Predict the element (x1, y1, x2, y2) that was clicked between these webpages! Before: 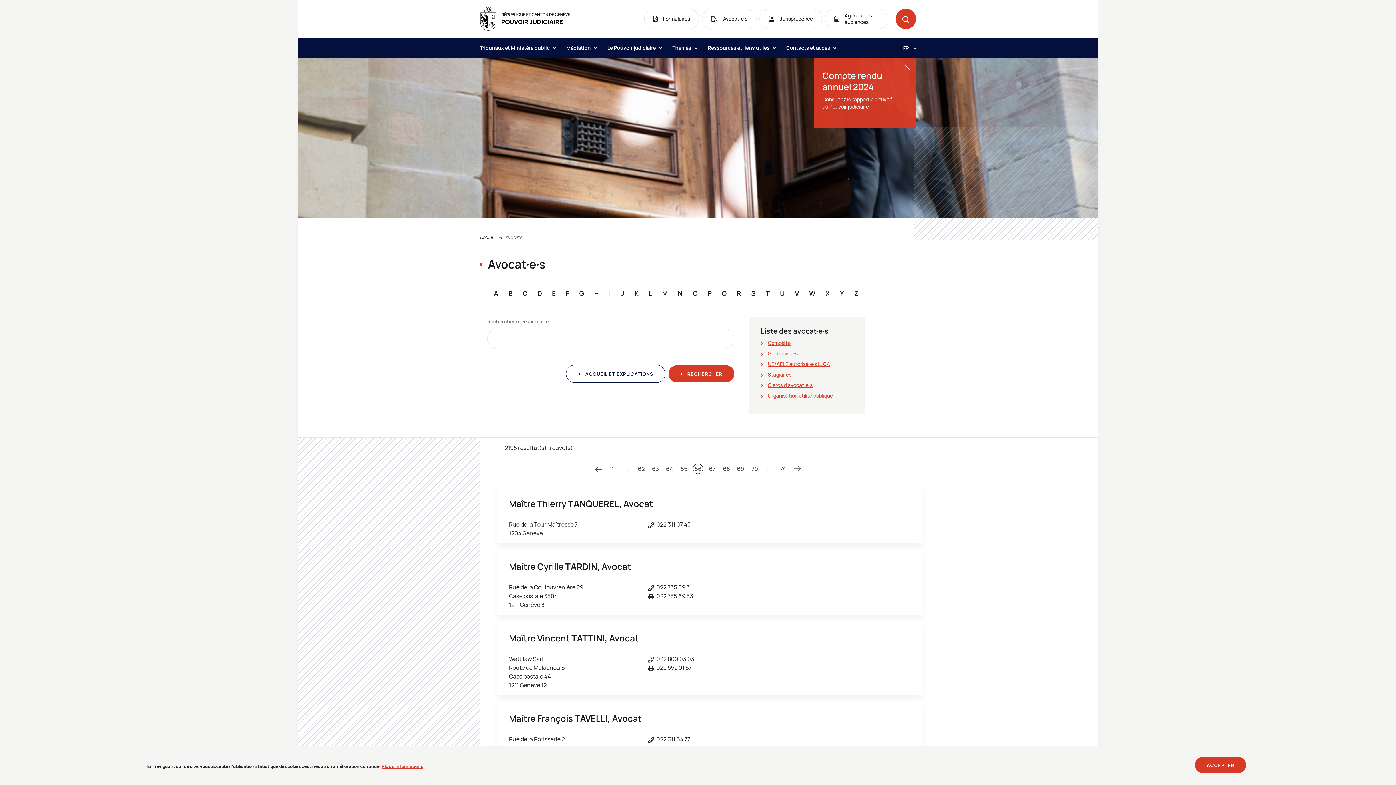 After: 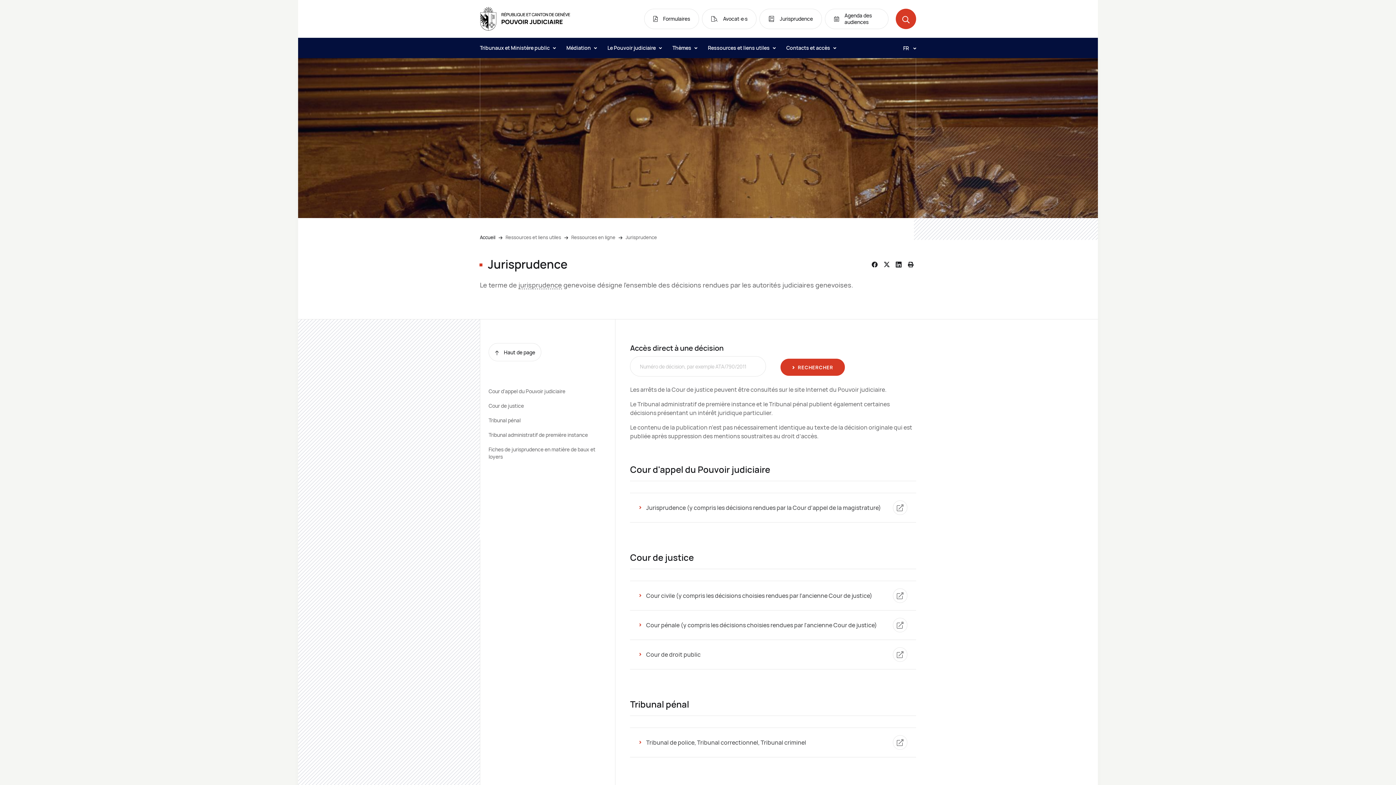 Action: label: Jurisprudence bbox: (759, 8, 822, 29)